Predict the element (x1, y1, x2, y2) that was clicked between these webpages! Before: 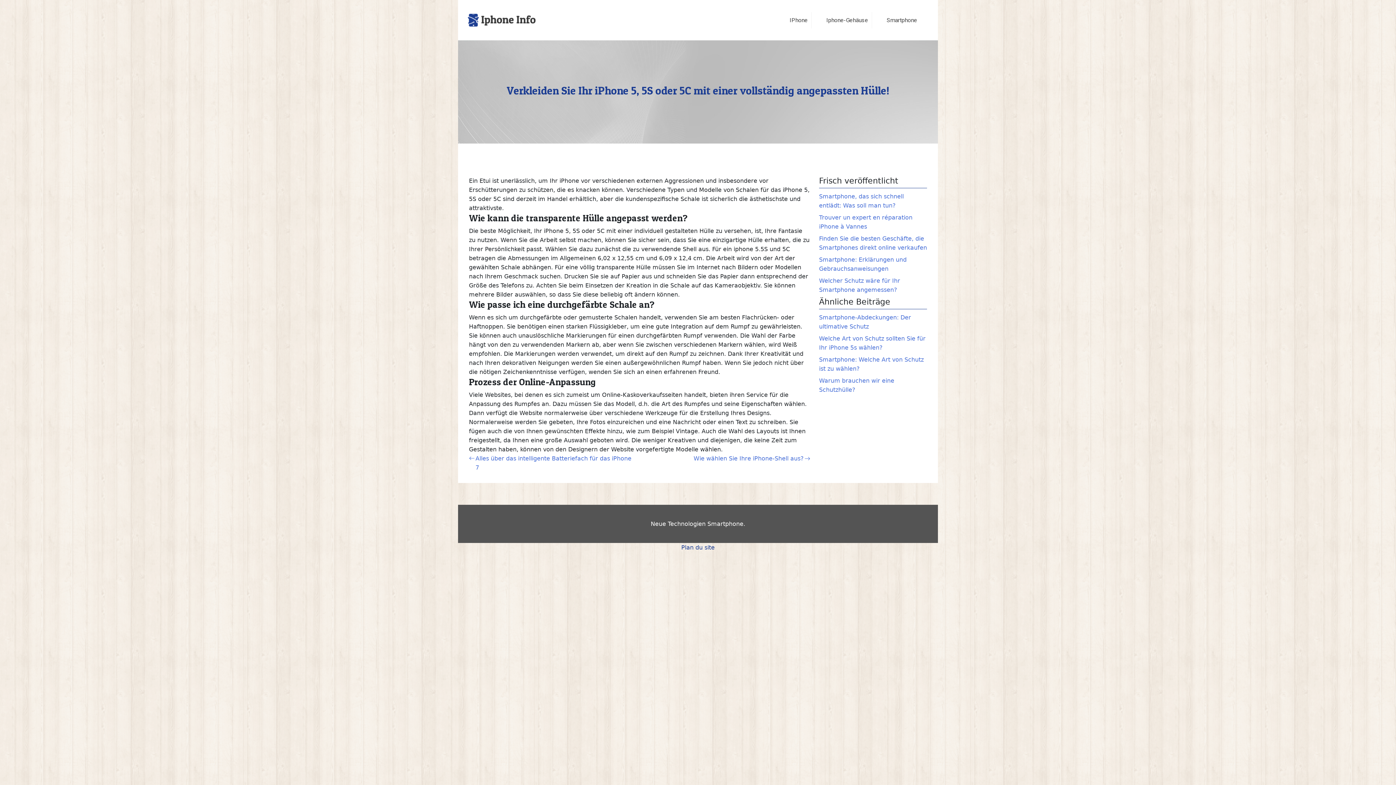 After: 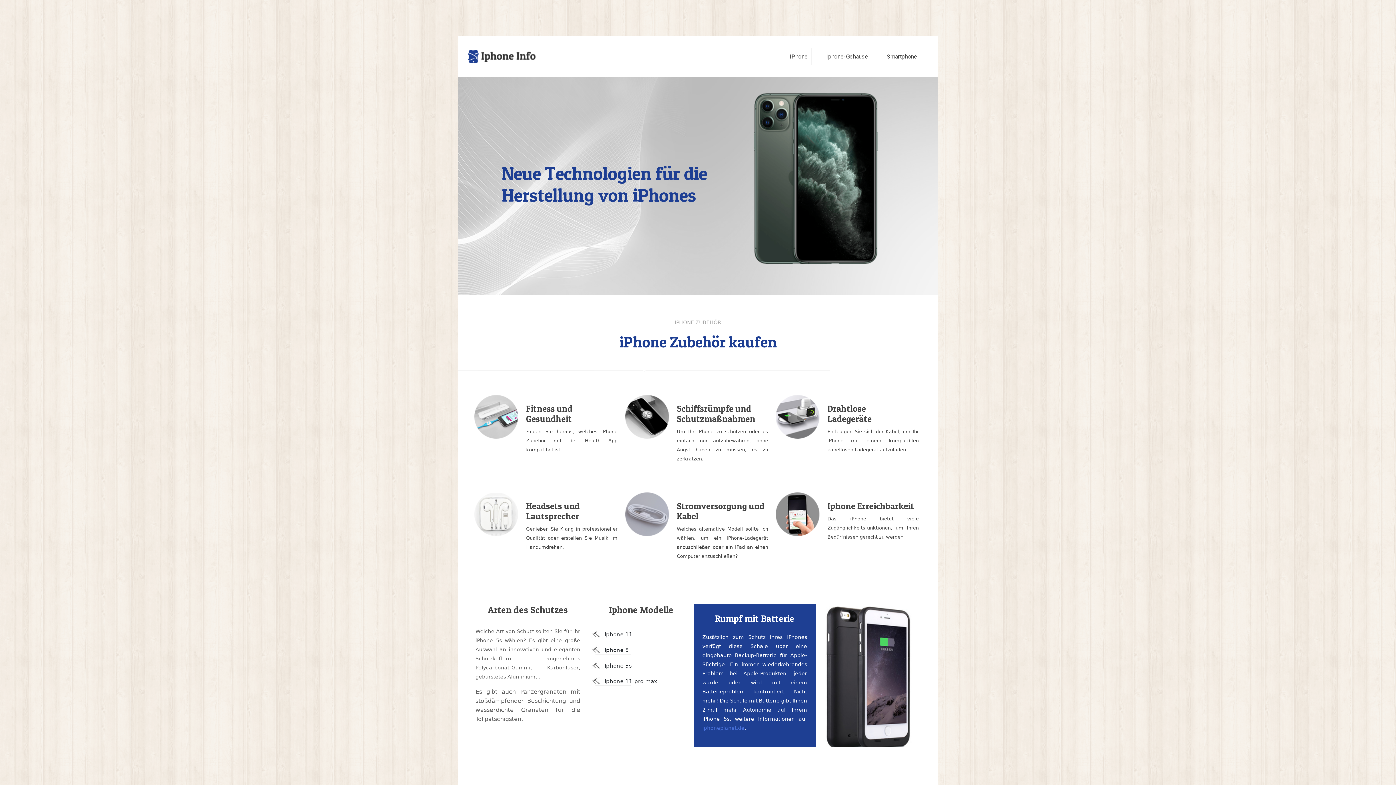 Action: bbox: (468, 13, 536, 26)